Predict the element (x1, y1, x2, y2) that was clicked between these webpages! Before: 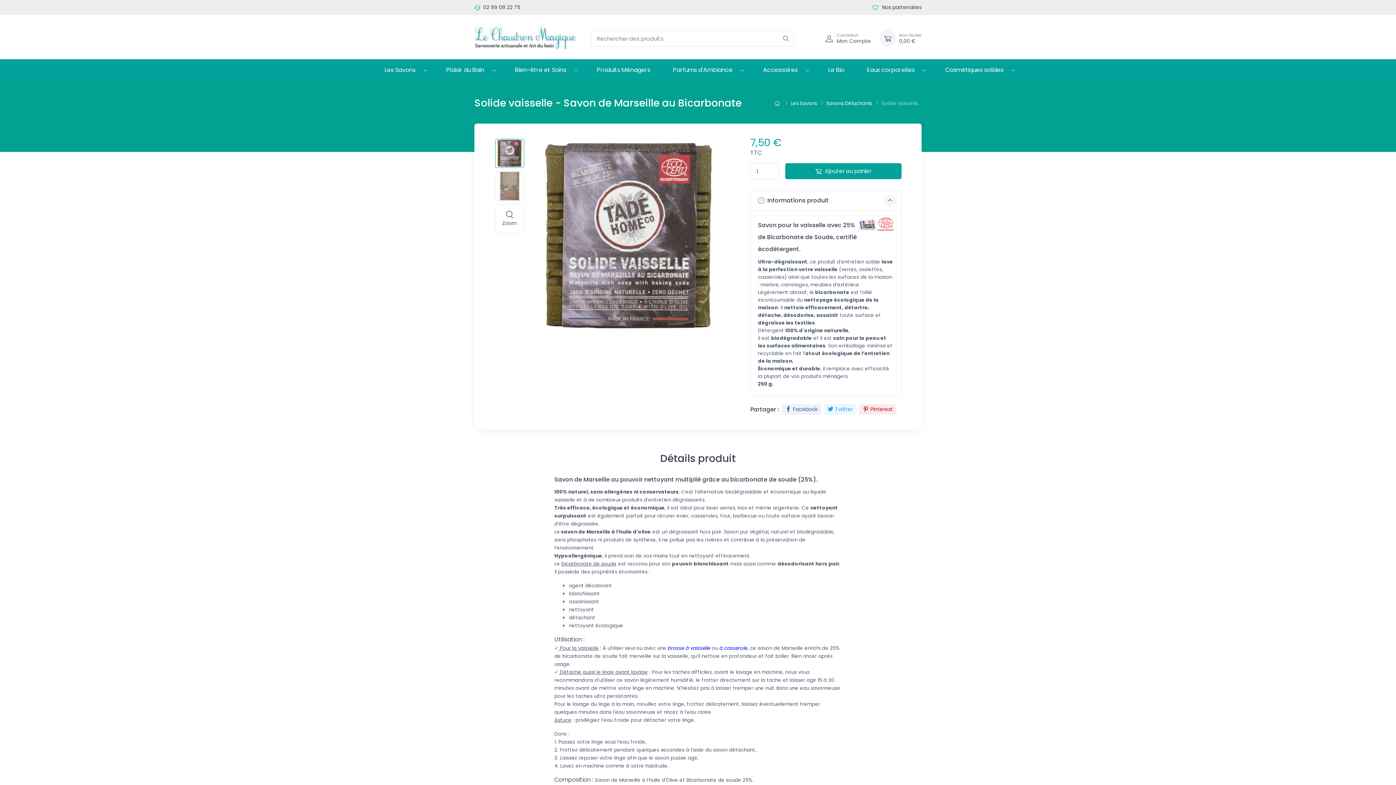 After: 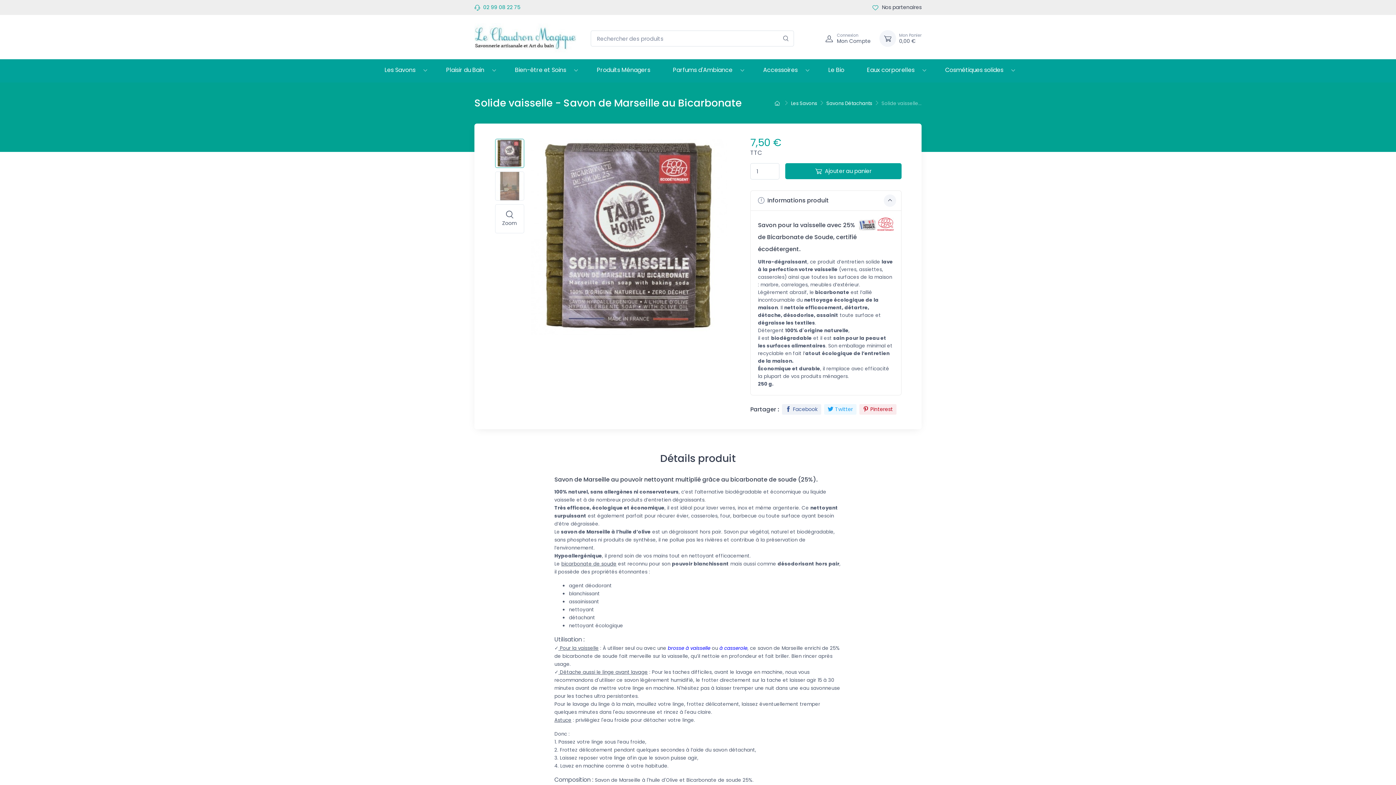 Action: bbox: (483, 3, 520, 11) label: 02 99 08 22 75